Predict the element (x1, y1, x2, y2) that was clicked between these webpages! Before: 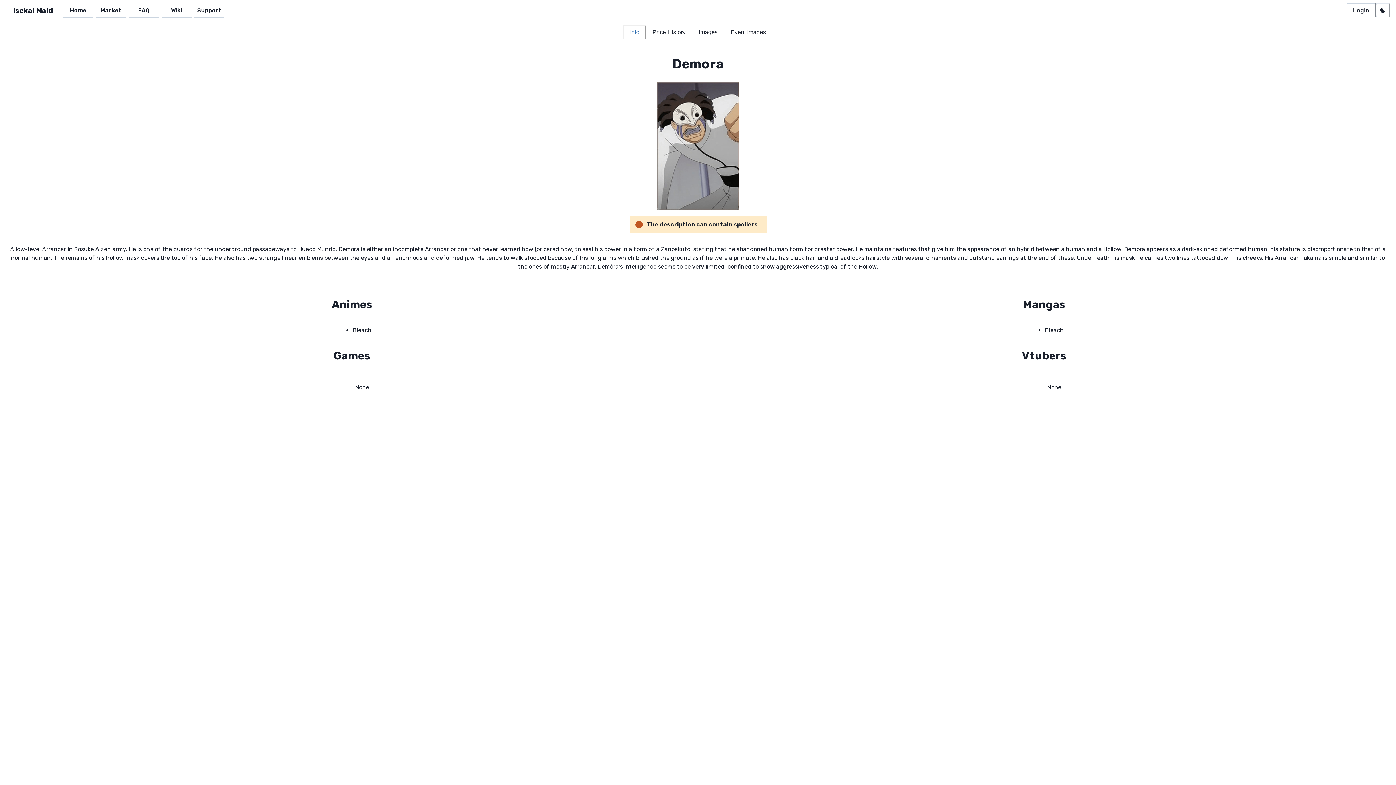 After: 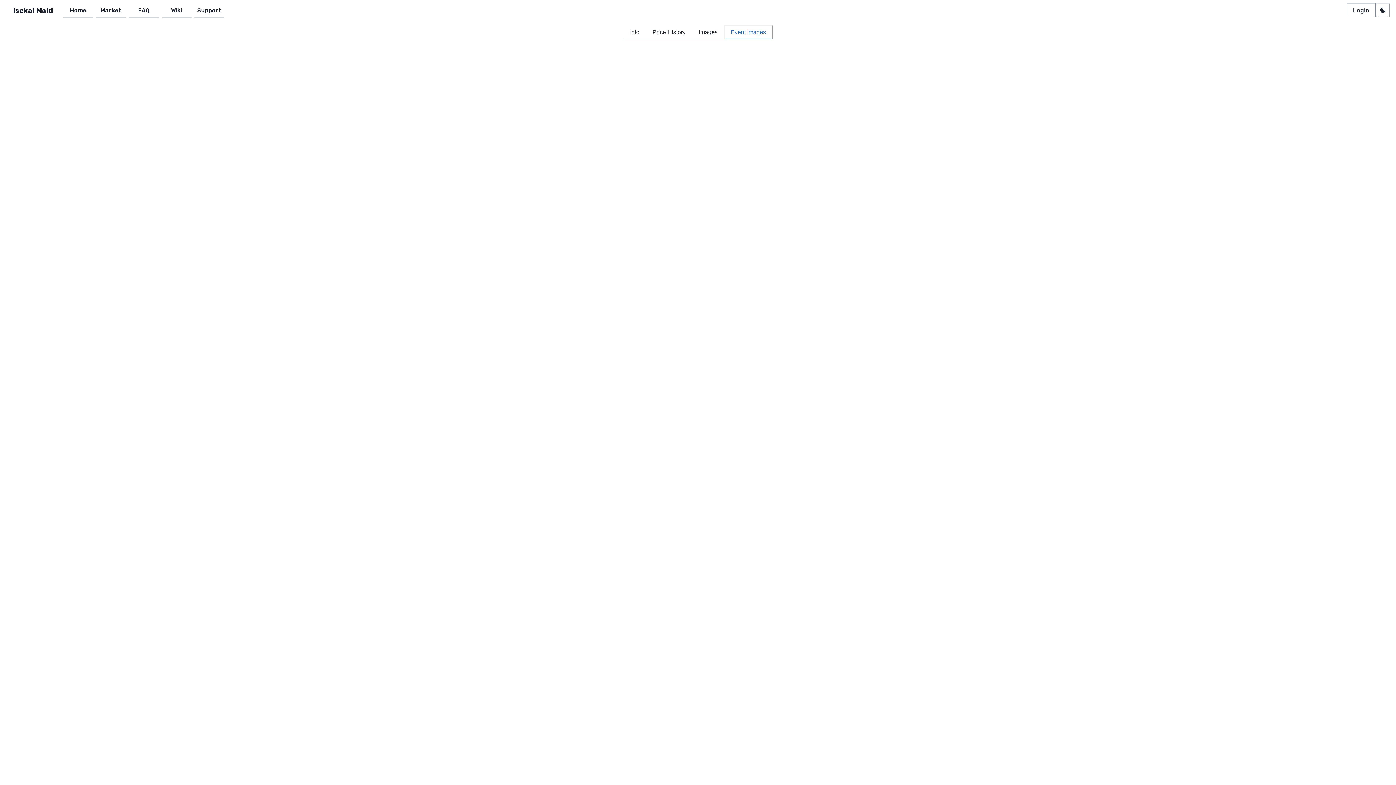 Action: label: Event Images bbox: (724, 25, 772, 39)